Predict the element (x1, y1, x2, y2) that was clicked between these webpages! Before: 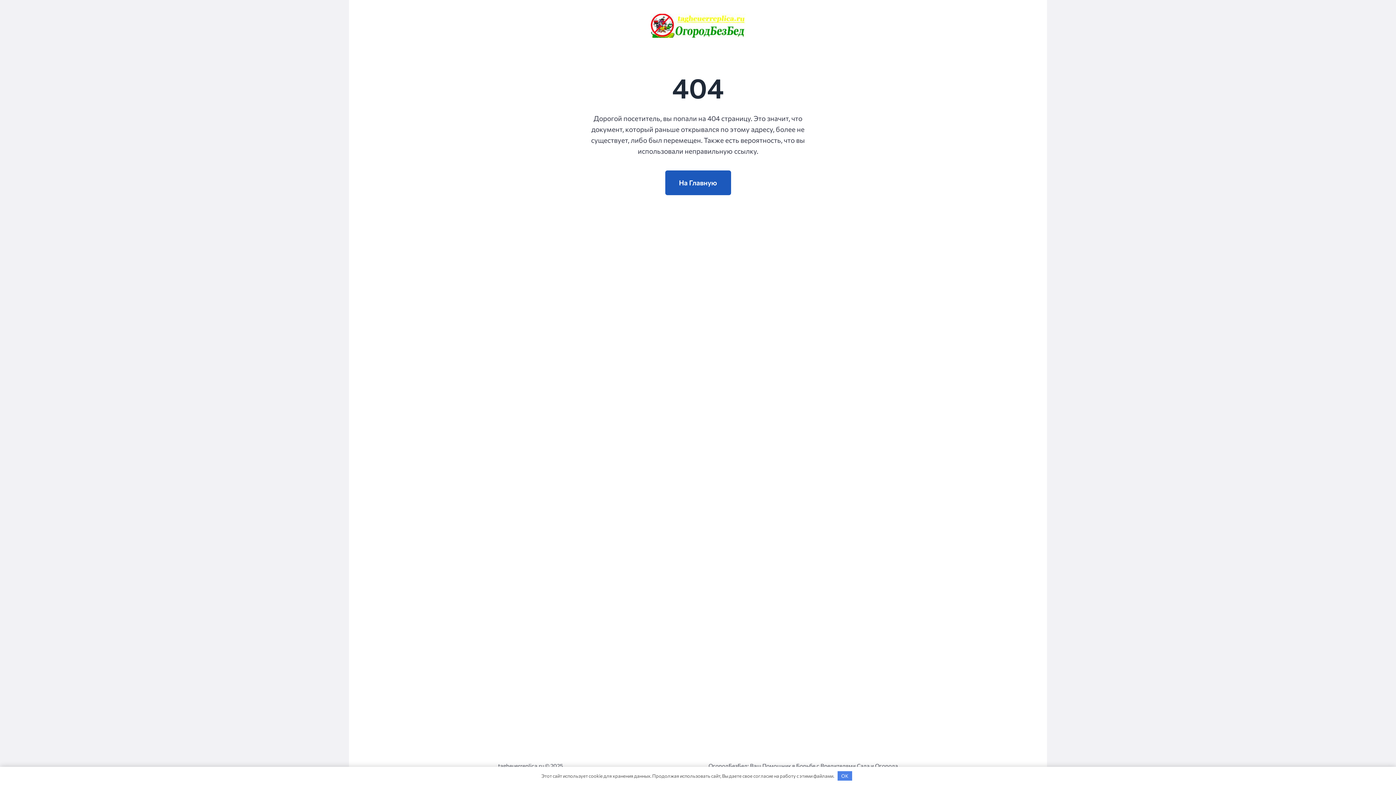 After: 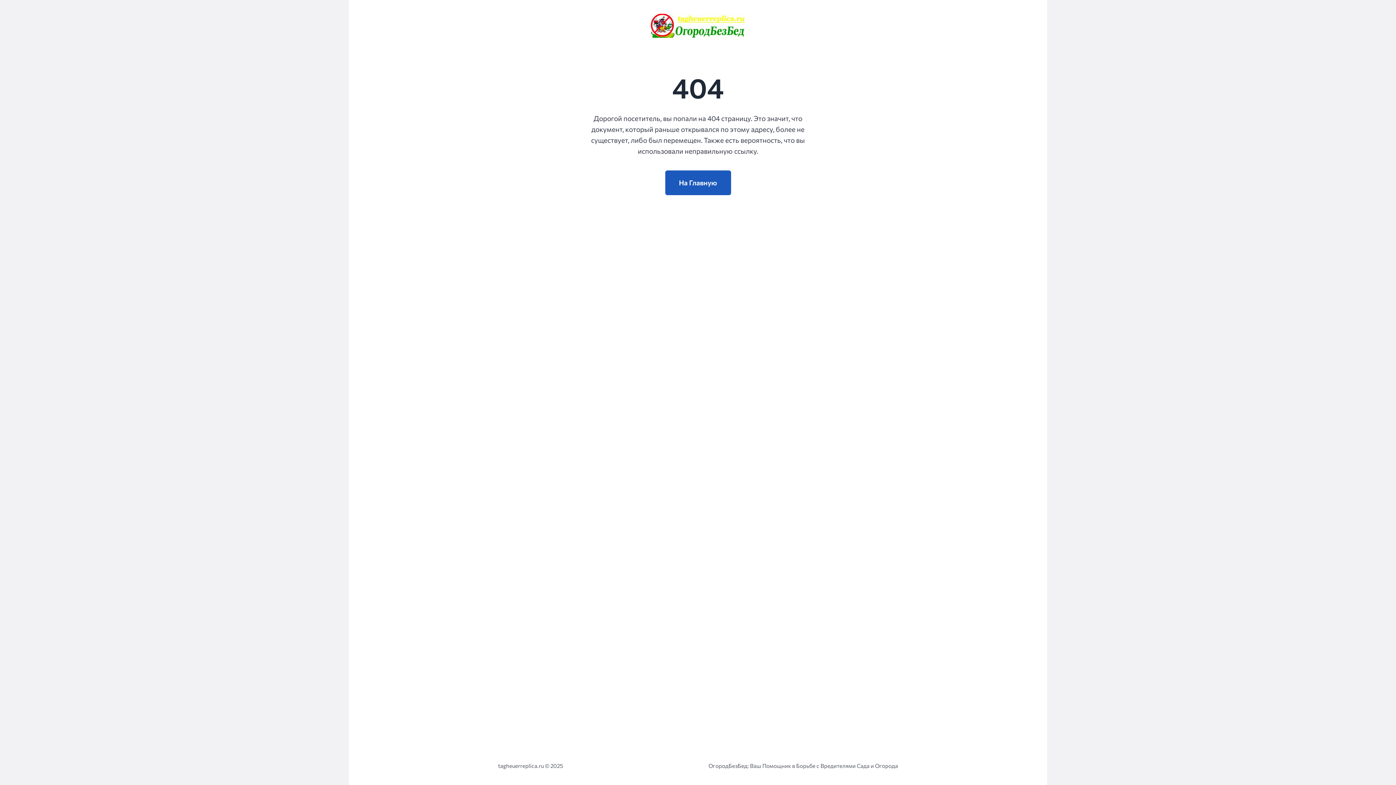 Action: bbox: (837, 771, 852, 781) label: OK